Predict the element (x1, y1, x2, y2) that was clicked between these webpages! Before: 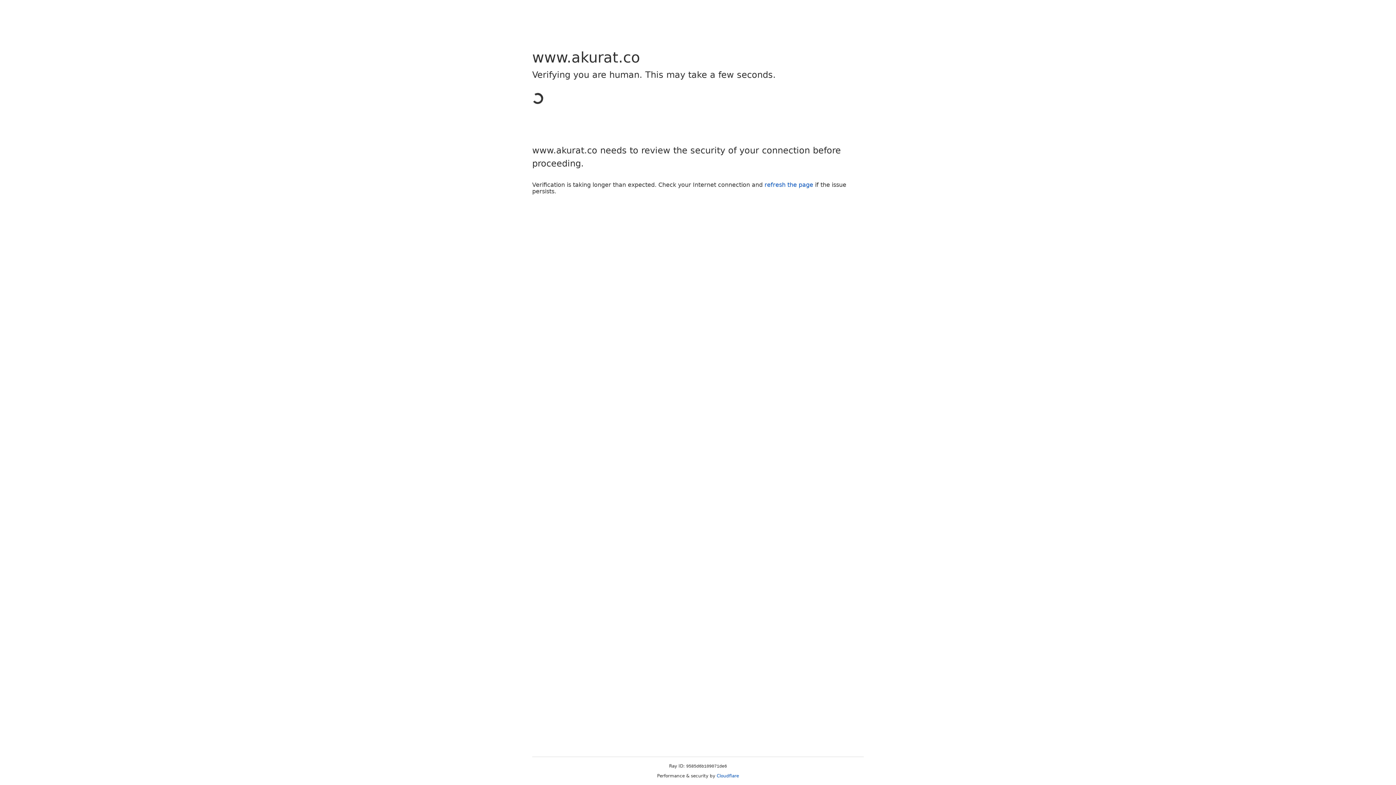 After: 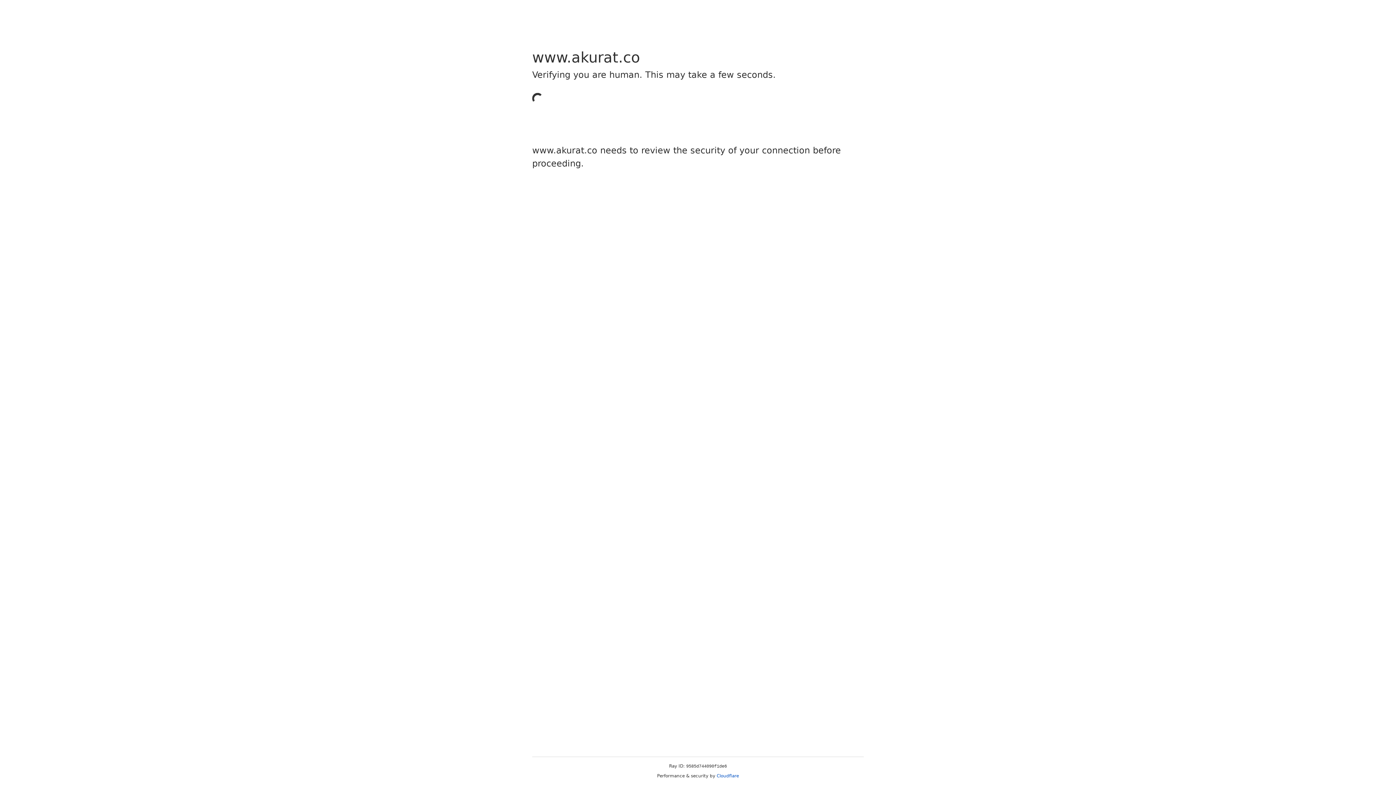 Action: label: Cloudflare bbox: (716, 773, 739, 778)